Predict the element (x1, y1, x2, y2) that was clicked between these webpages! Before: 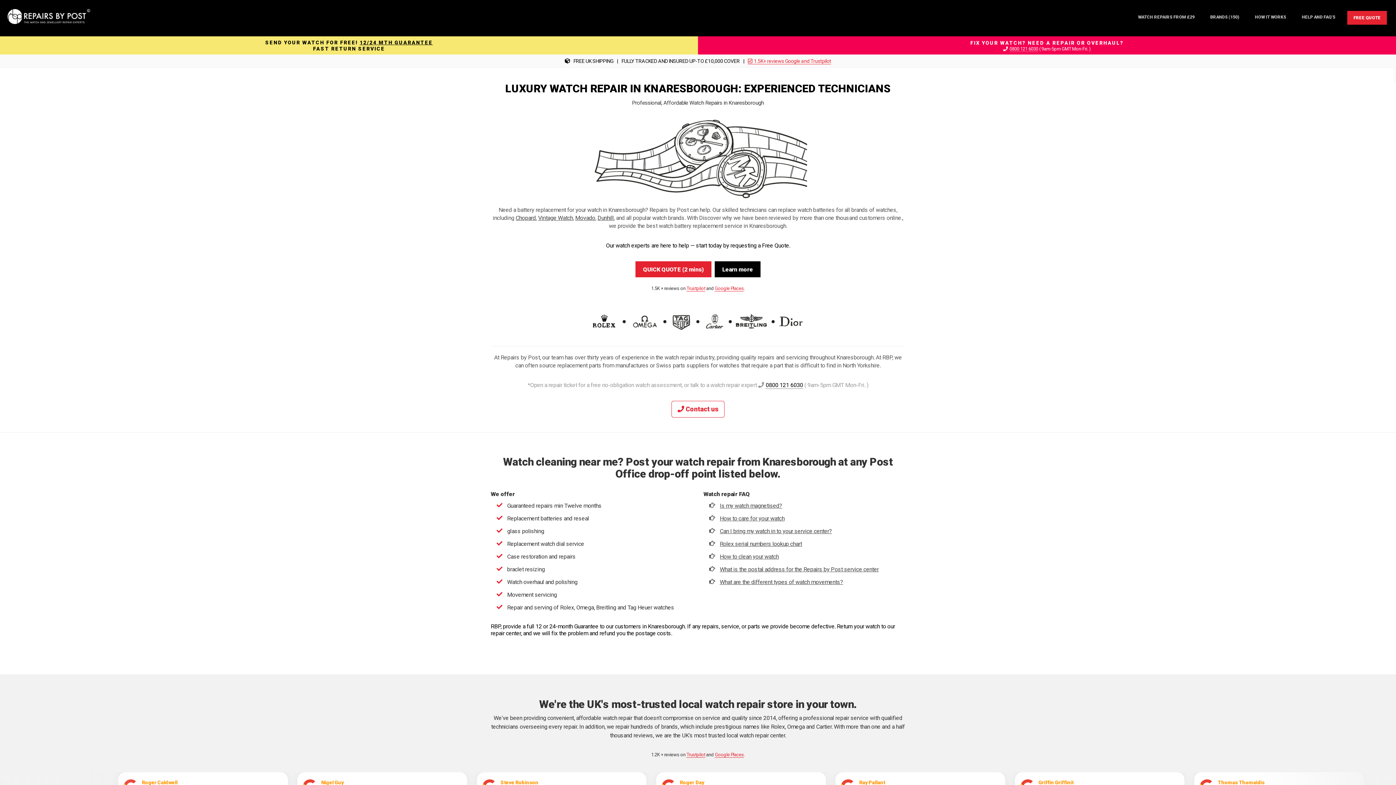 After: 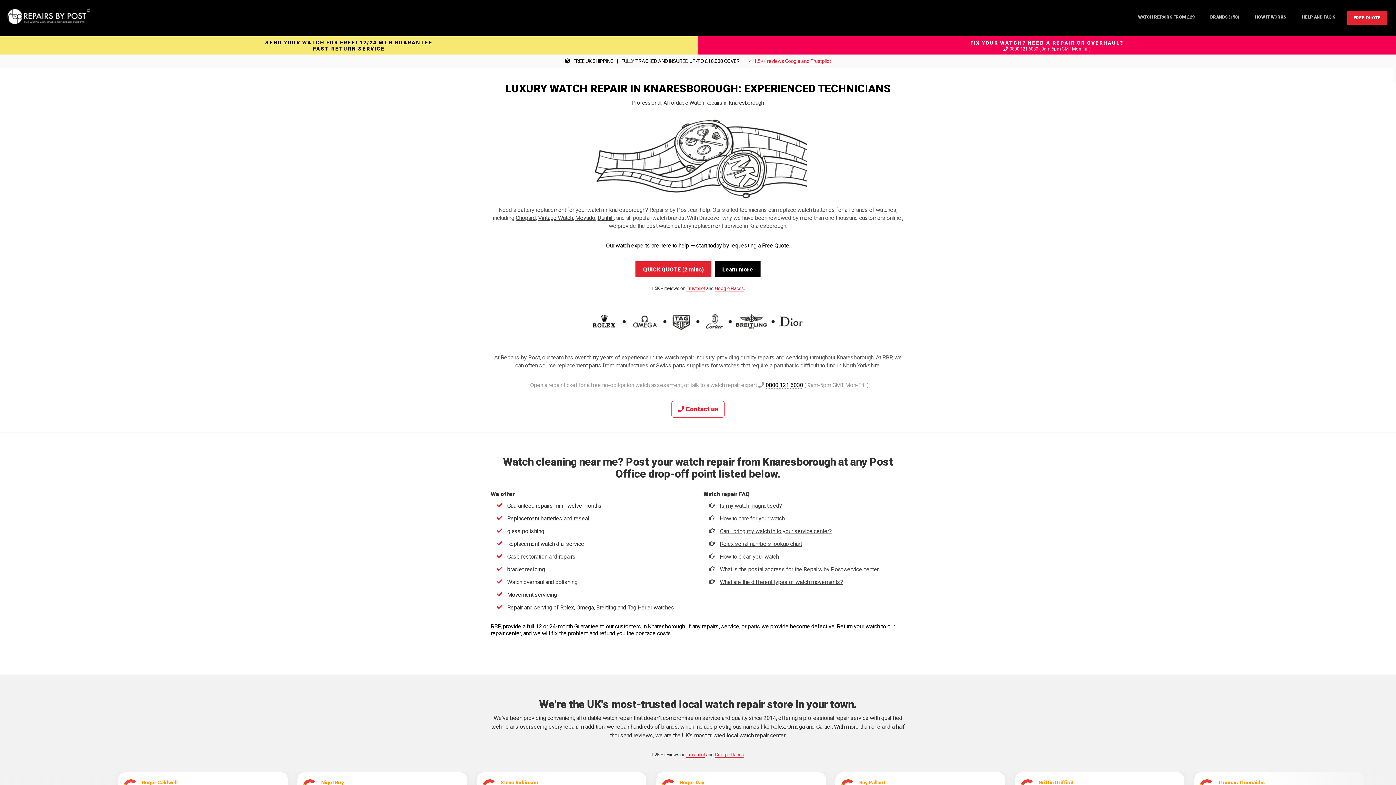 Action: bbox: (715, 752, 743, 758) label: Google Places